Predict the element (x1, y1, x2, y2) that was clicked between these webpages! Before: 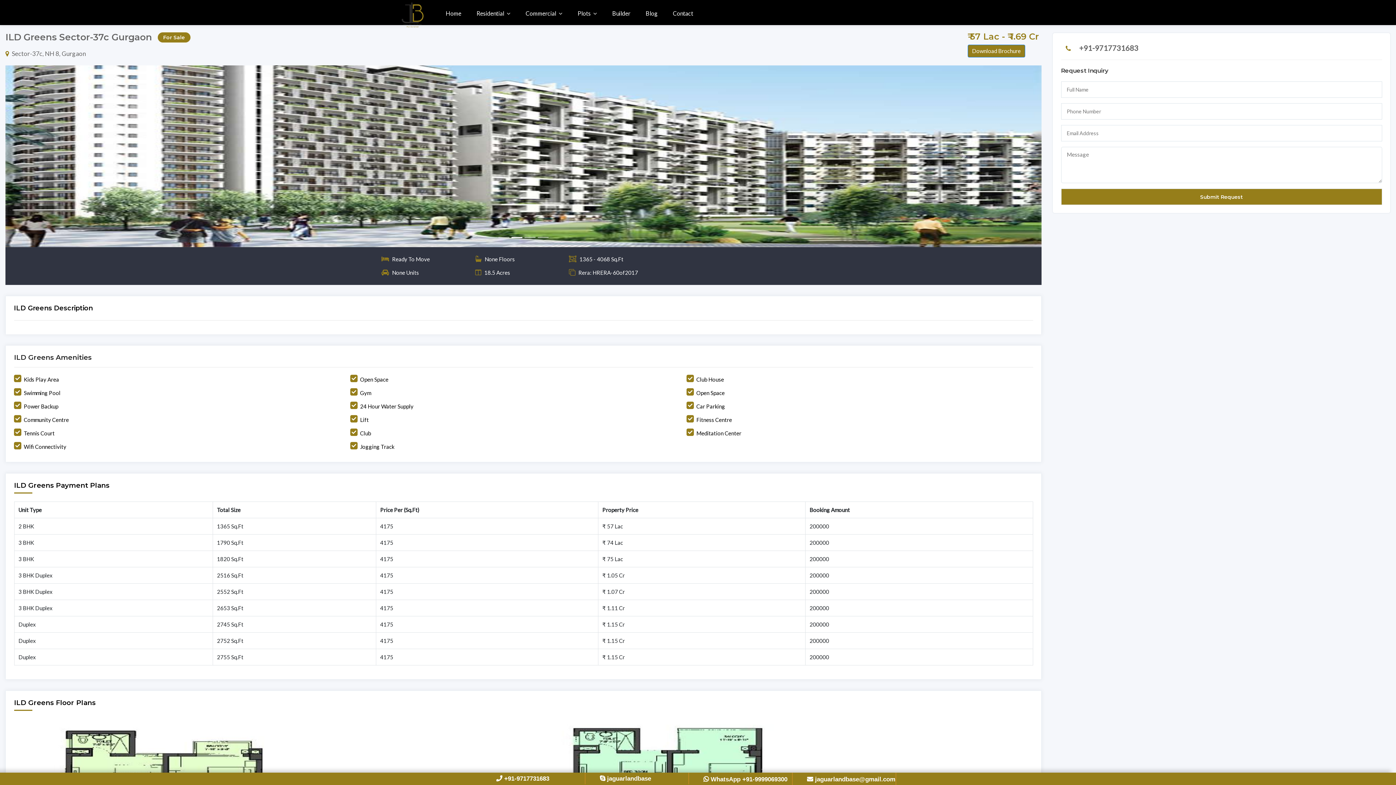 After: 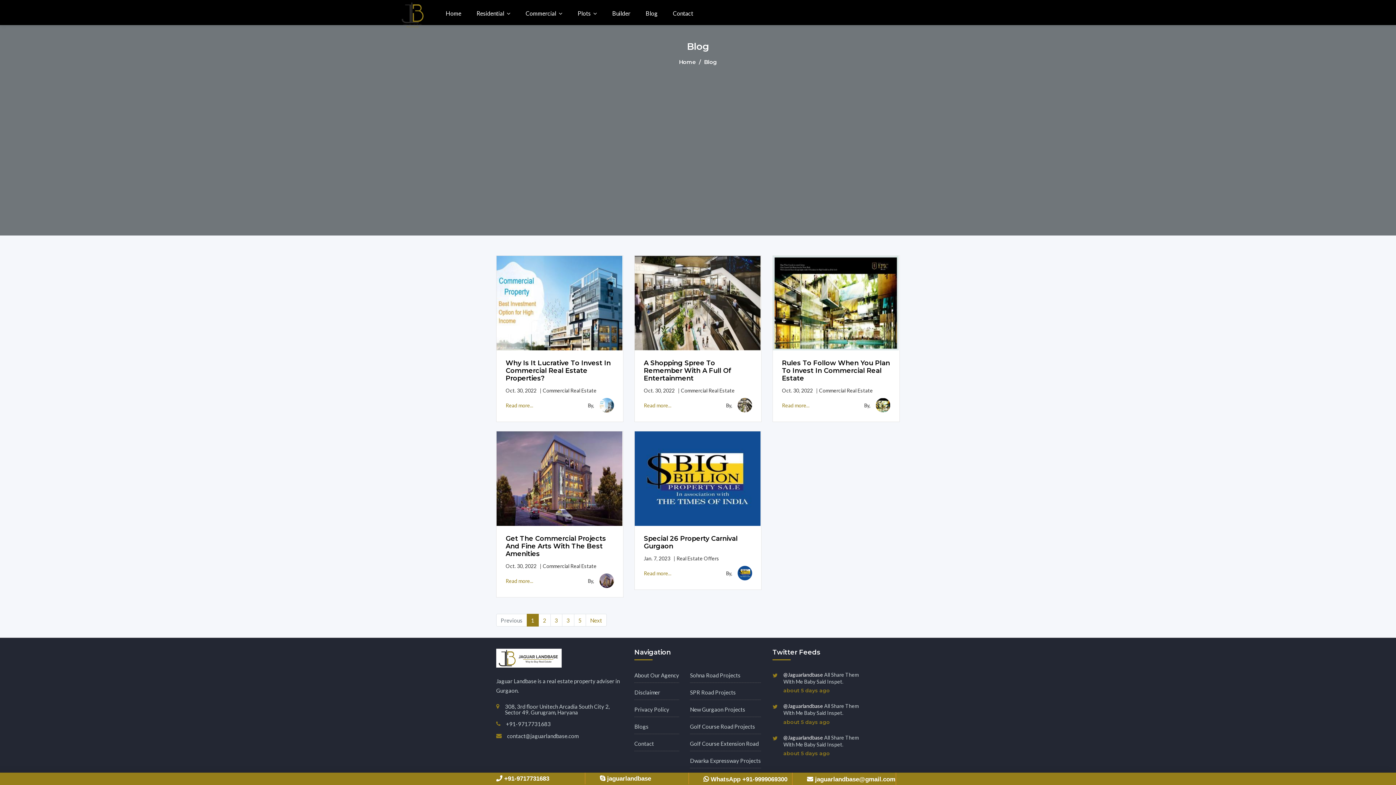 Action: label: Blog bbox: (640, 5, 663, 21)